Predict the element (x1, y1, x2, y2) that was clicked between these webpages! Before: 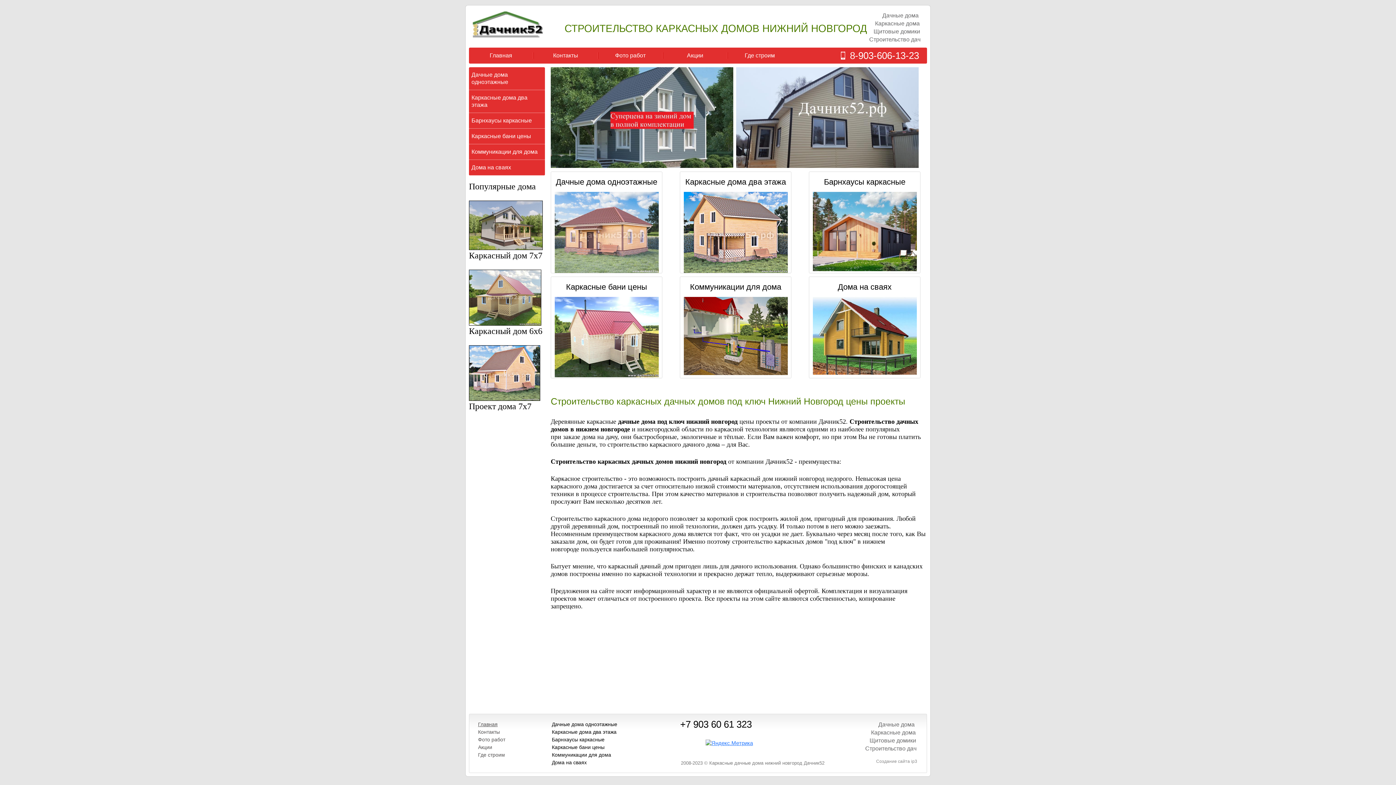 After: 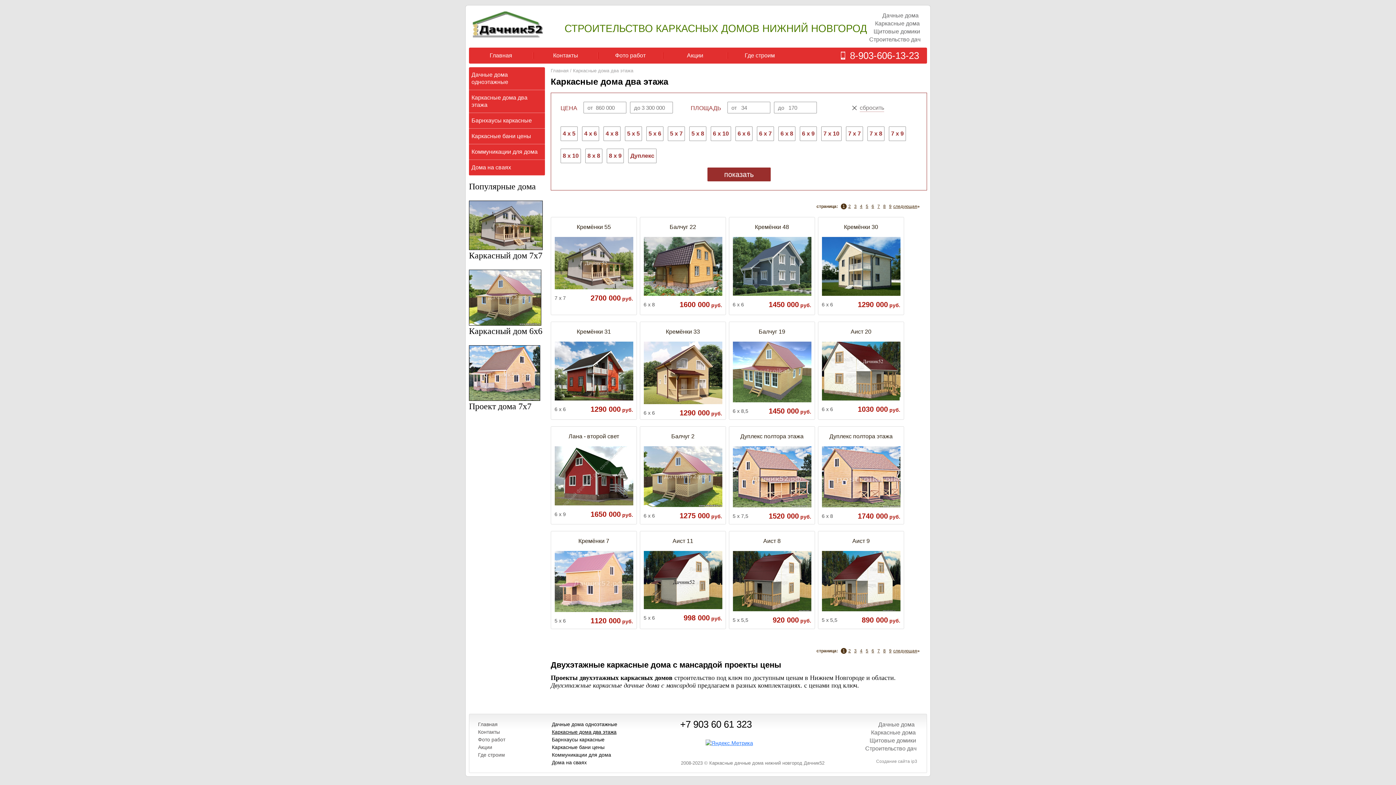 Action: label: Каркасные дома два этажа bbox: (469, 90, 545, 112)